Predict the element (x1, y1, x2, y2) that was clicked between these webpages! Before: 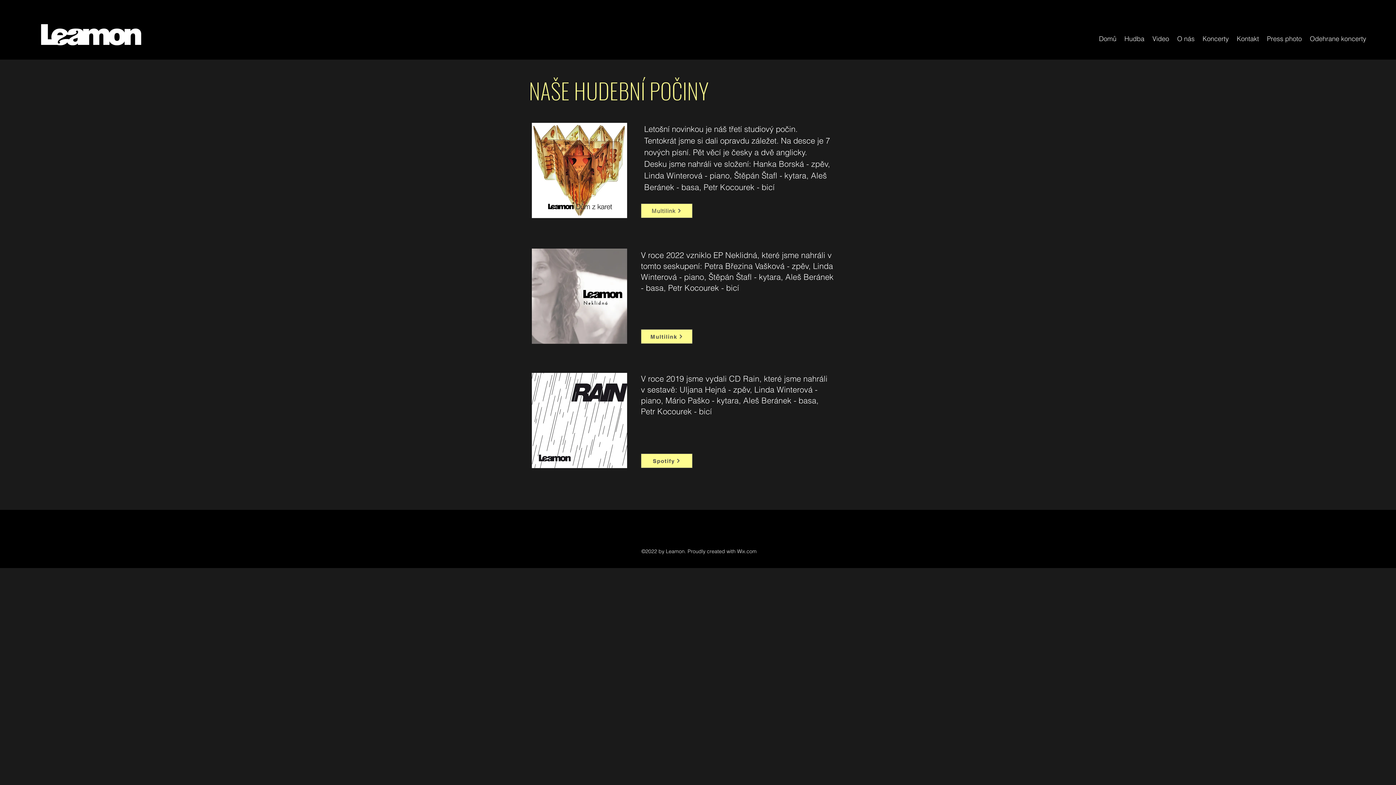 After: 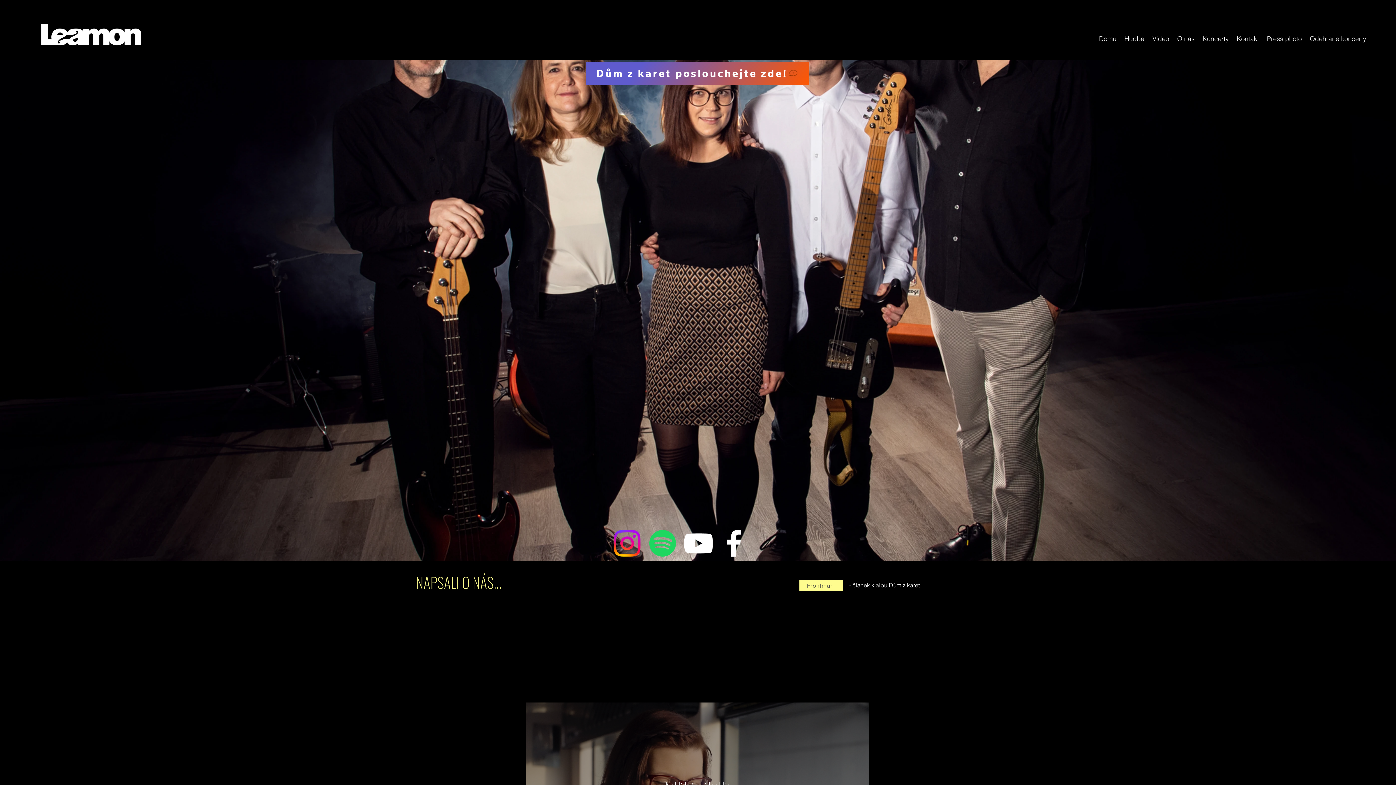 Action: bbox: (1173, 24, 1198, 53) label: O nás